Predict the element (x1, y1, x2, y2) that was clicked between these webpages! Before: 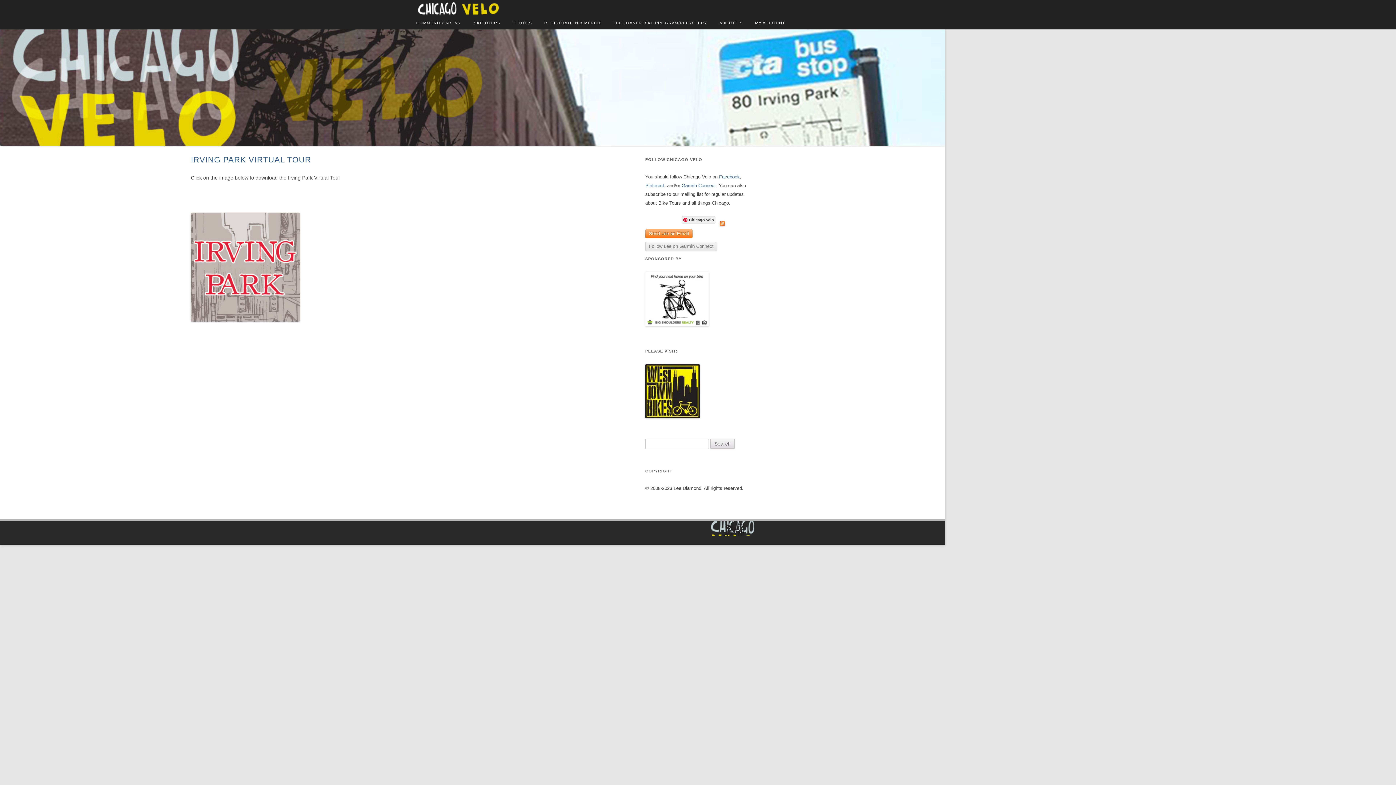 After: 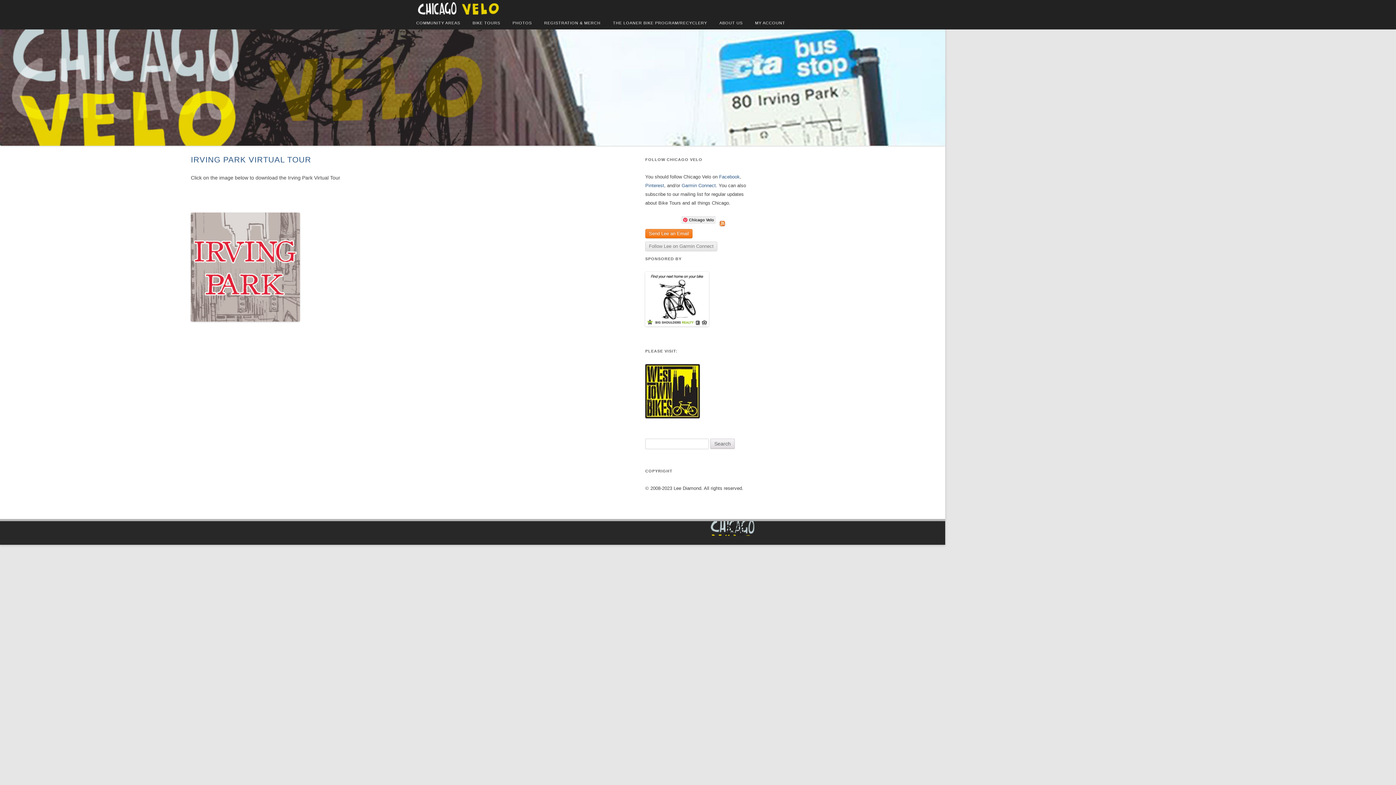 Action: bbox: (645, 228, 692, 238) label: Send Lee an Email